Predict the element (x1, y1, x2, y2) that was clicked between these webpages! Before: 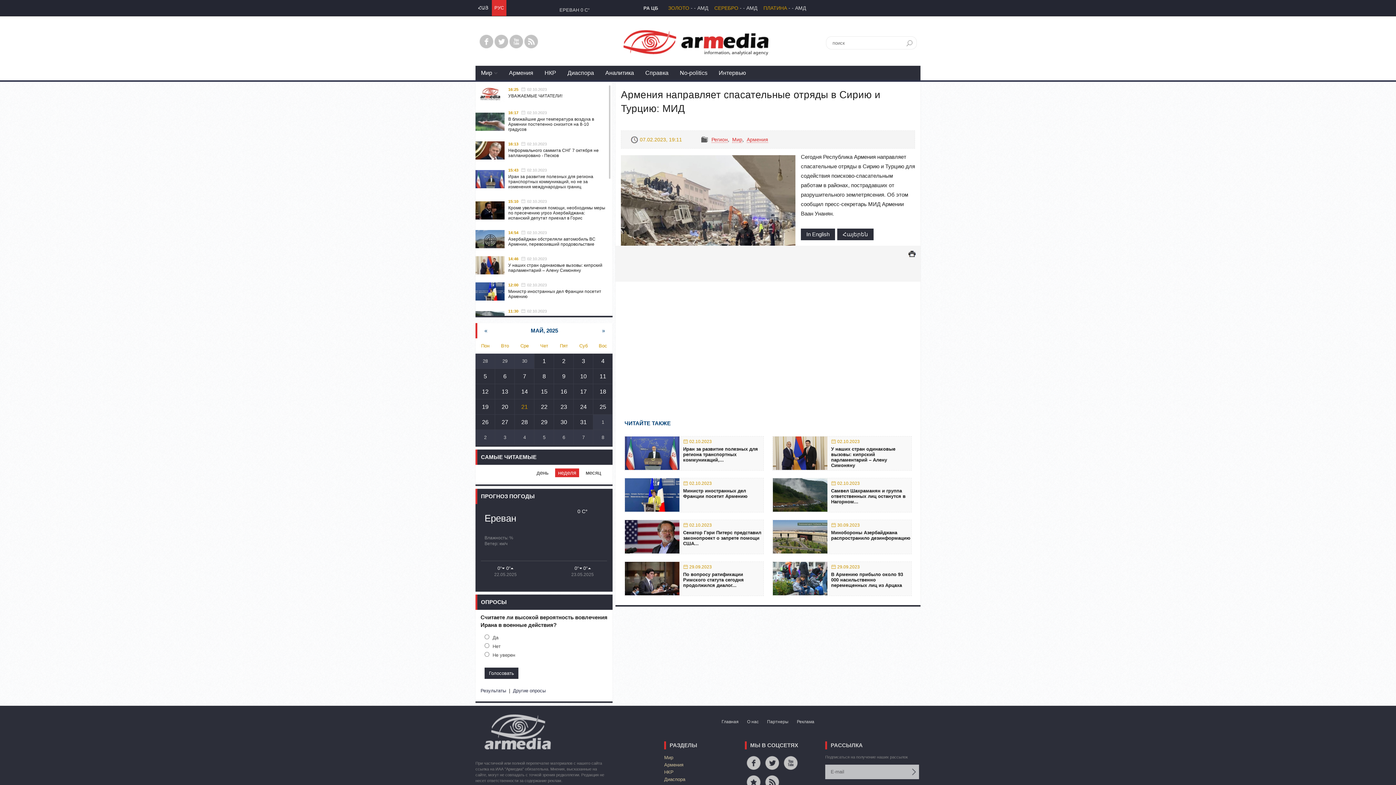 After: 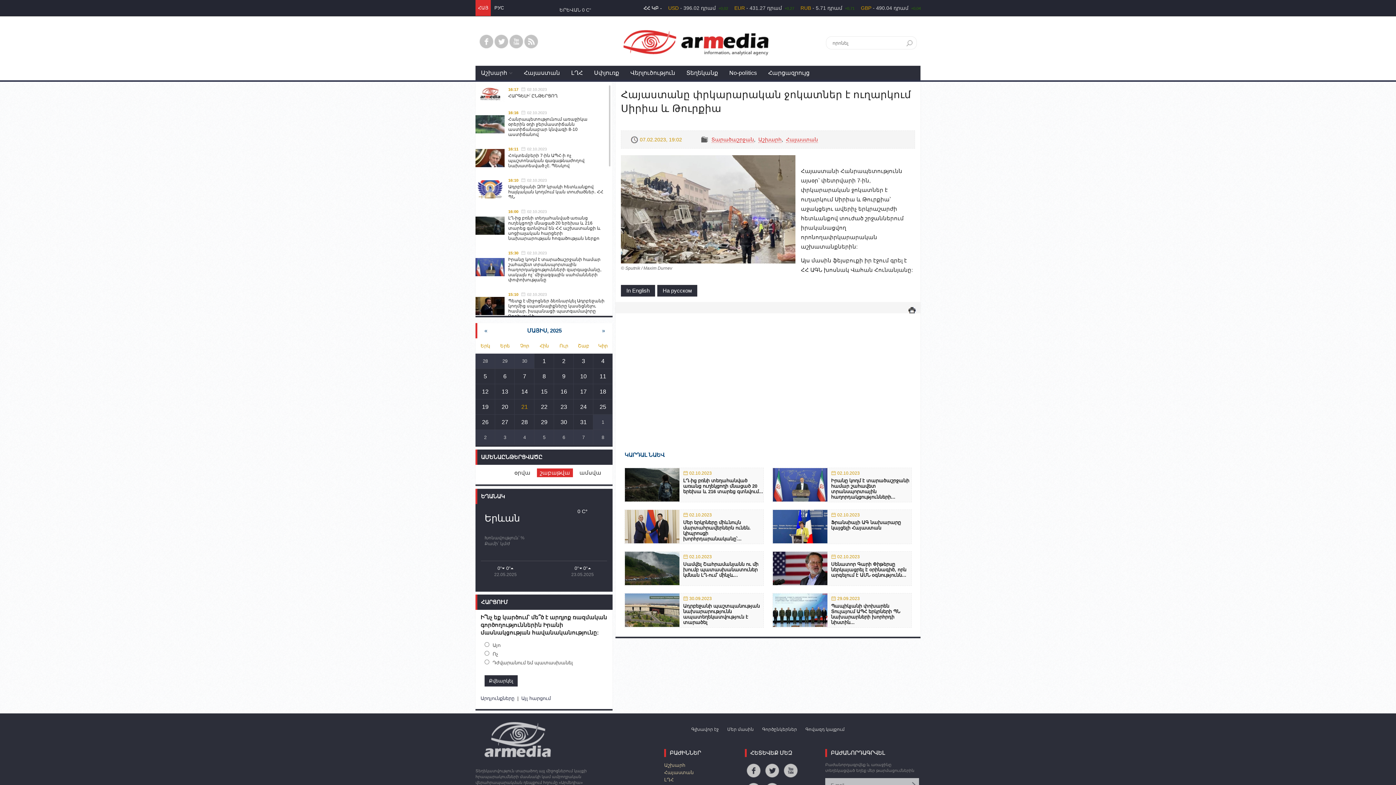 Action: bbox: (837, 228, 873, 240) label: Հայերեն